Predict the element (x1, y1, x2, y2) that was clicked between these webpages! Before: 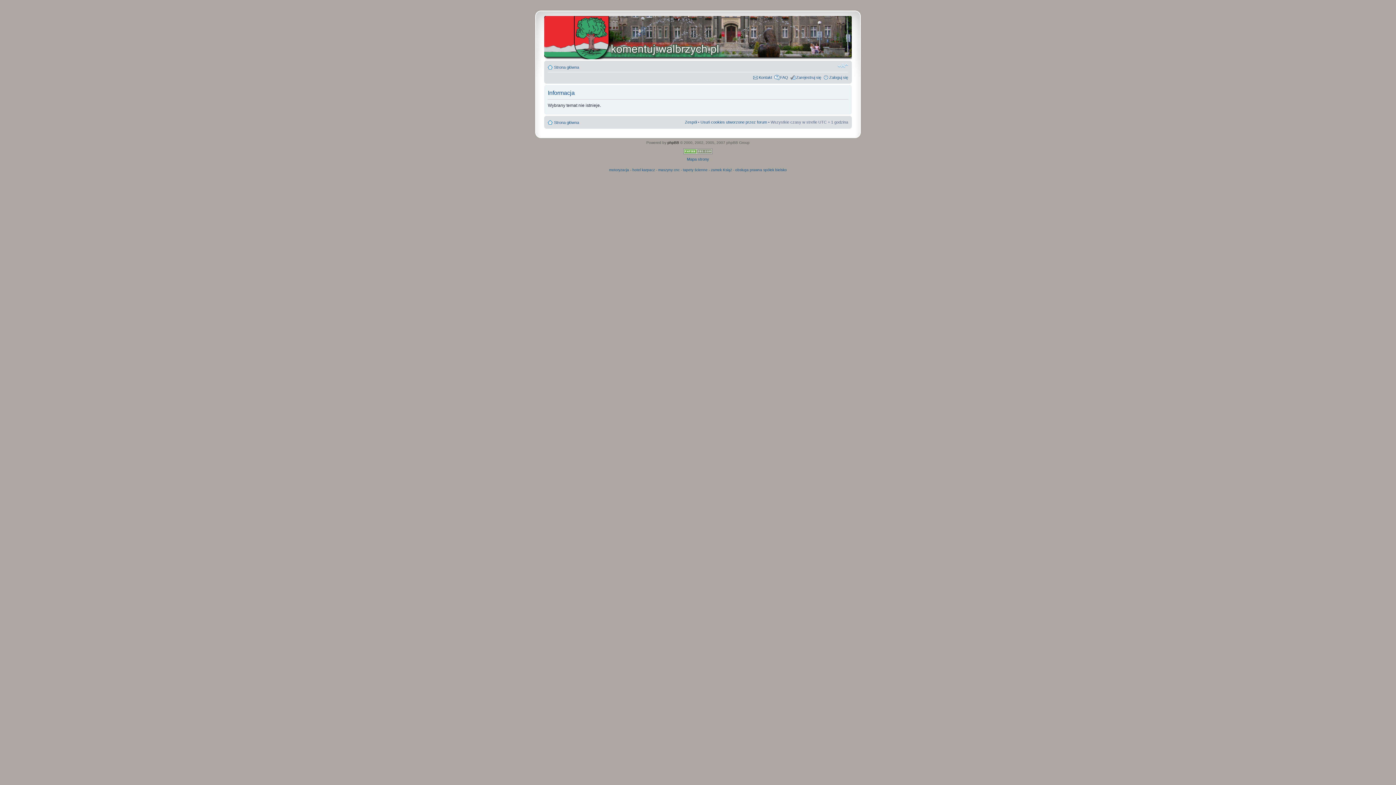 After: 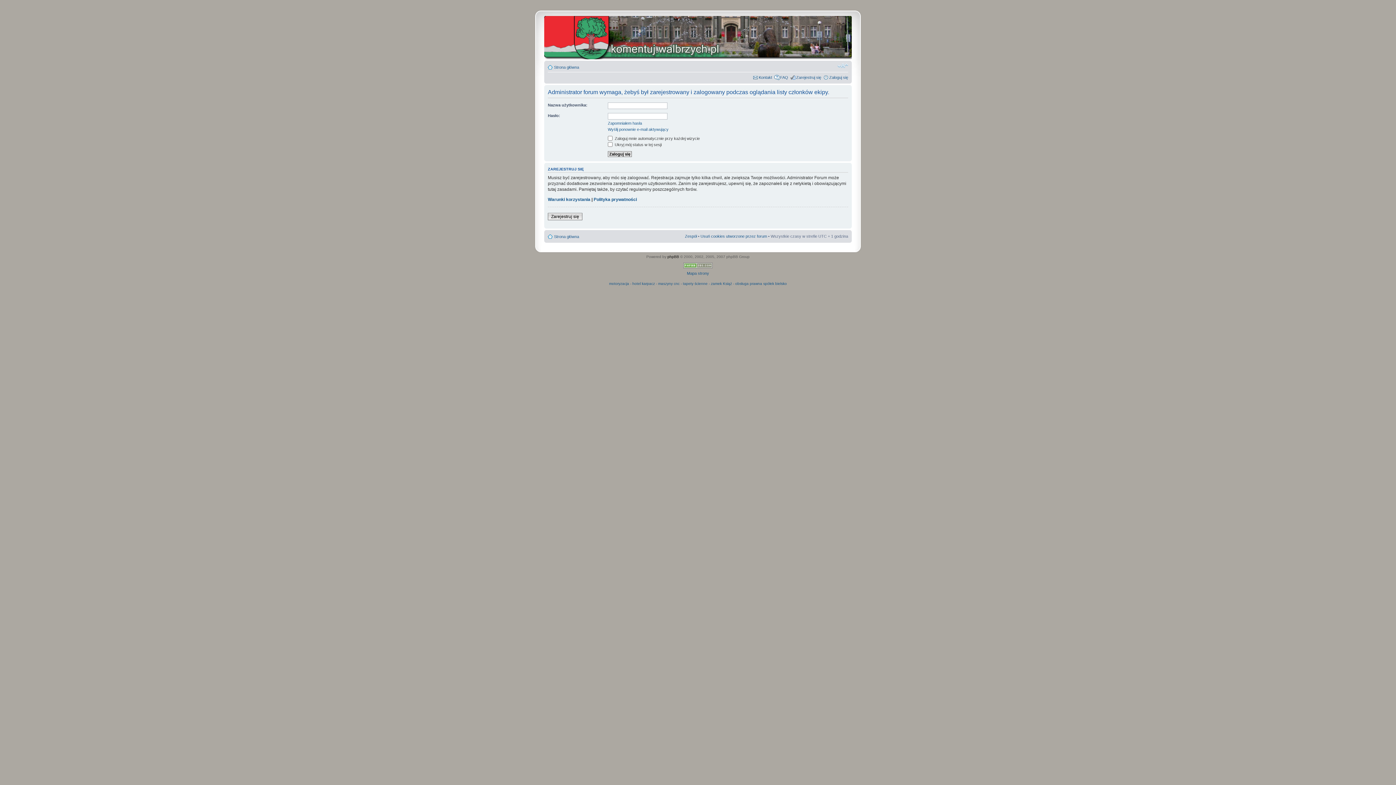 Action: label: Zespół bbox: (685, 120, 697, 124)